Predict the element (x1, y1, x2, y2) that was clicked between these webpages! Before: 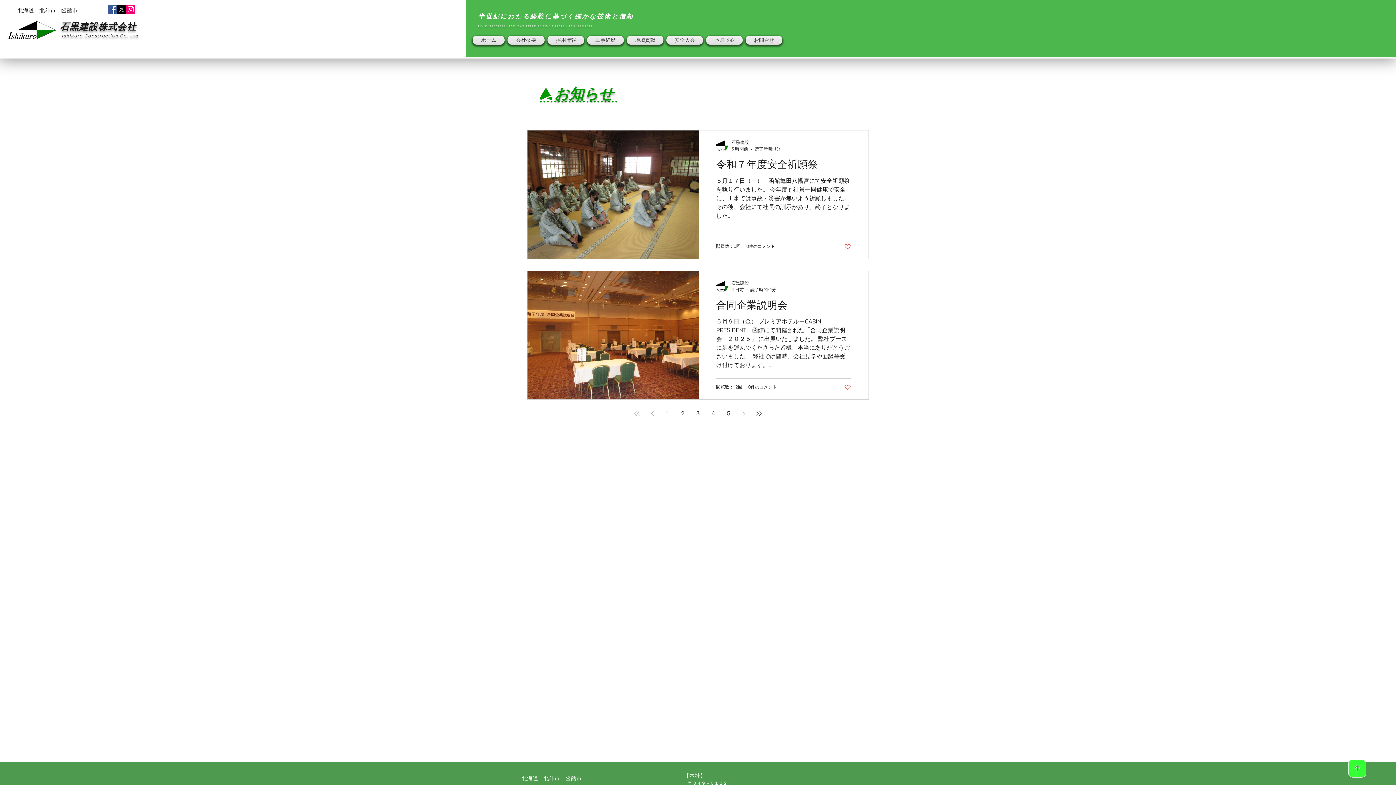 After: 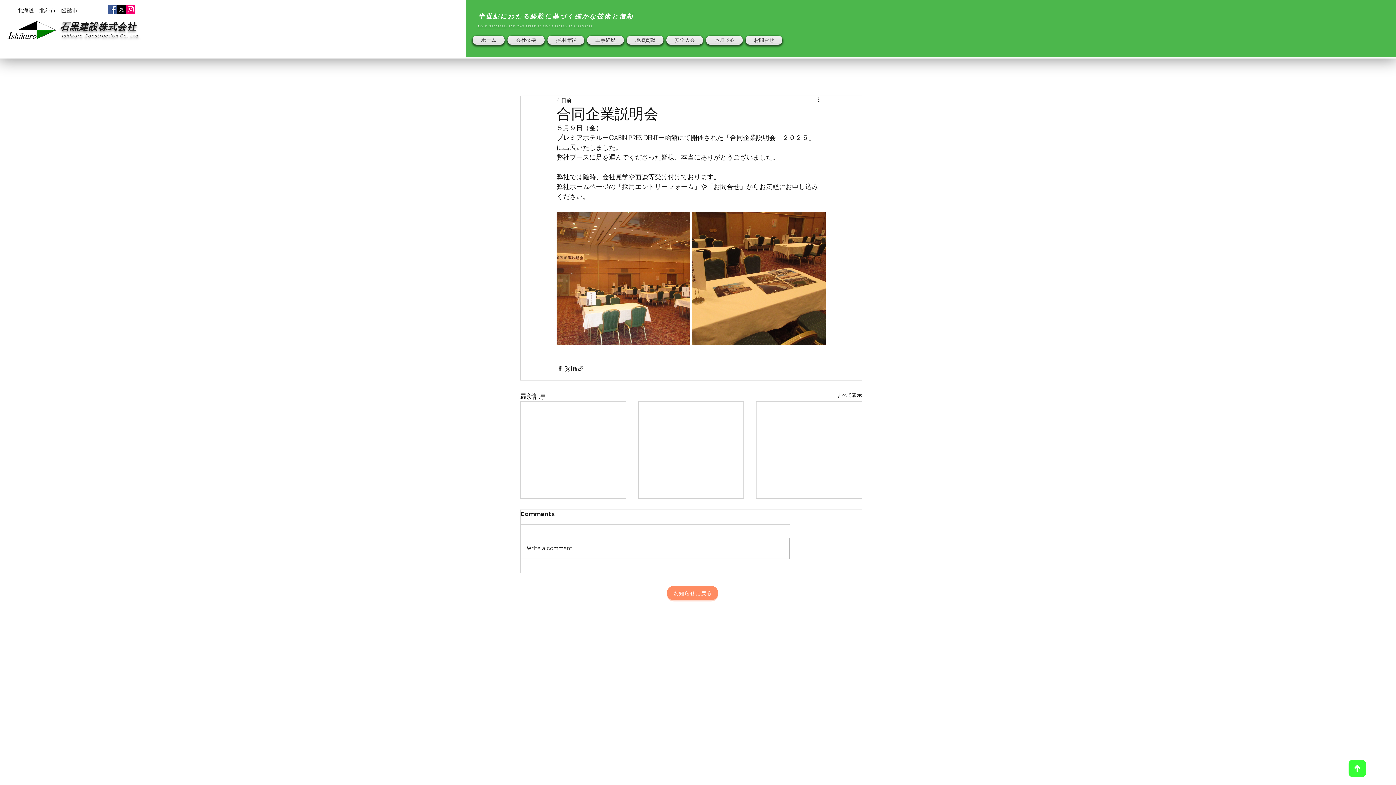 Action: bbox: (716, 297, 851, 317) label: 合同企業説明会